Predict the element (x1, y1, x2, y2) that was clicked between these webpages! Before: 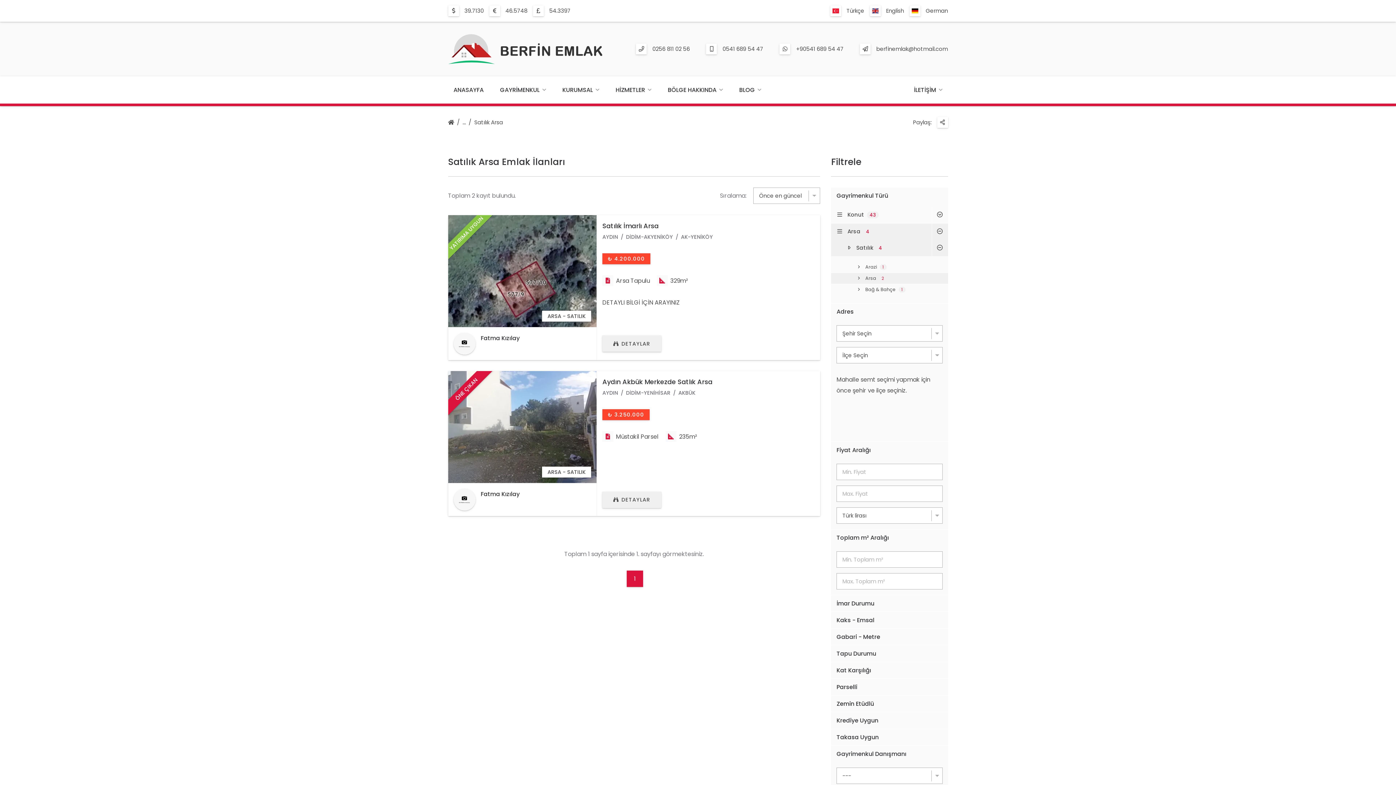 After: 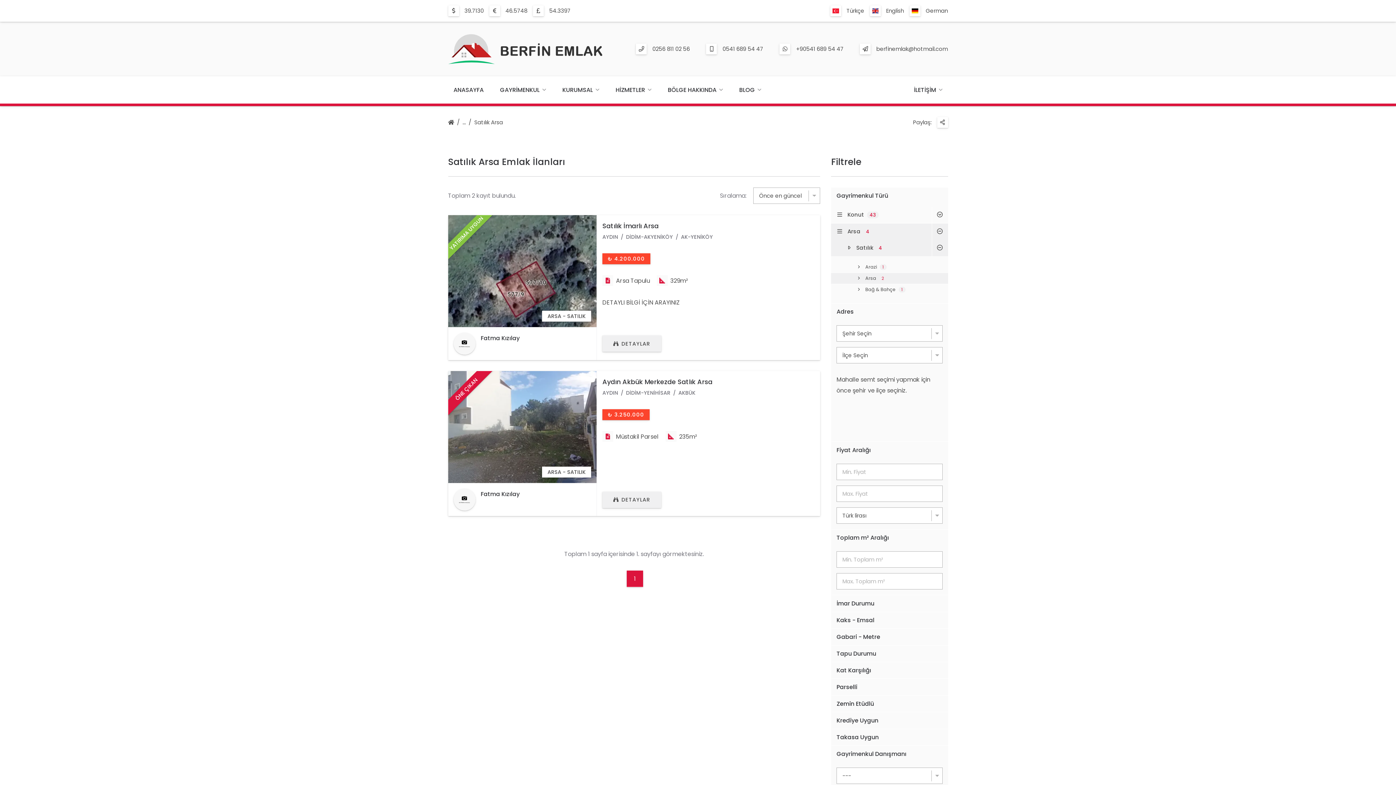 Action: label: 1 bbox: (626, 570, 643, 587)